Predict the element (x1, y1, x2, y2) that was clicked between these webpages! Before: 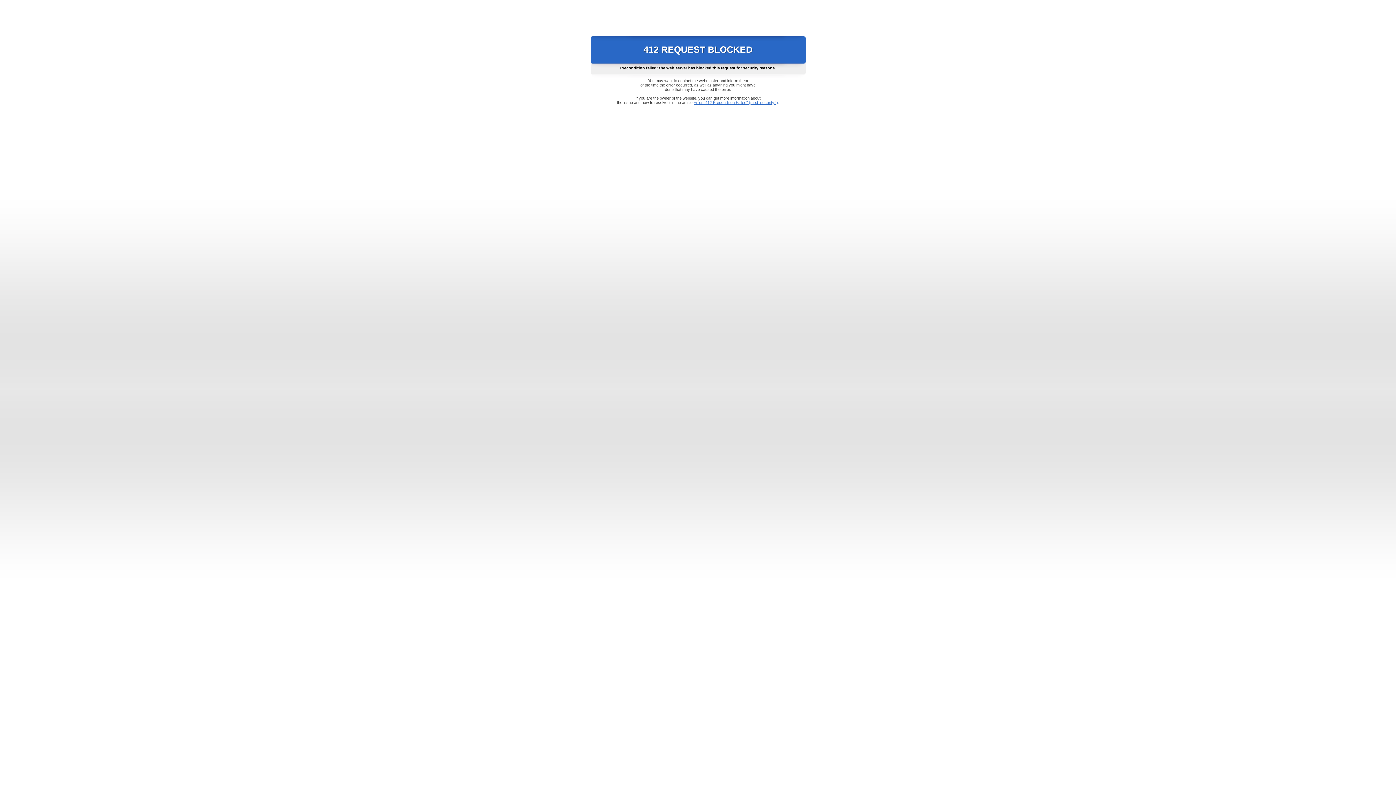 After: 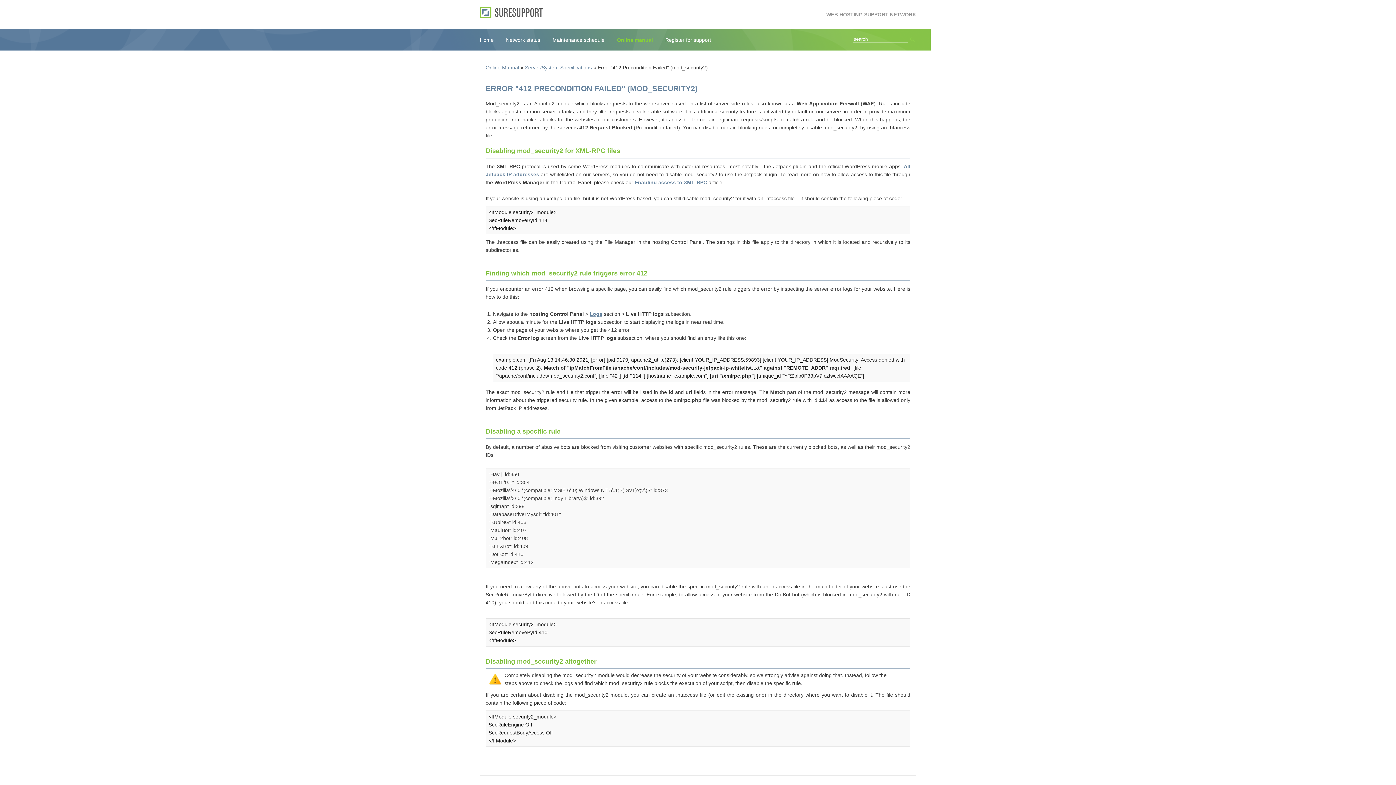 Action: bbox: (693, 100, 778, 104) label: Error "412 Precondition Failed" (mod_security2)